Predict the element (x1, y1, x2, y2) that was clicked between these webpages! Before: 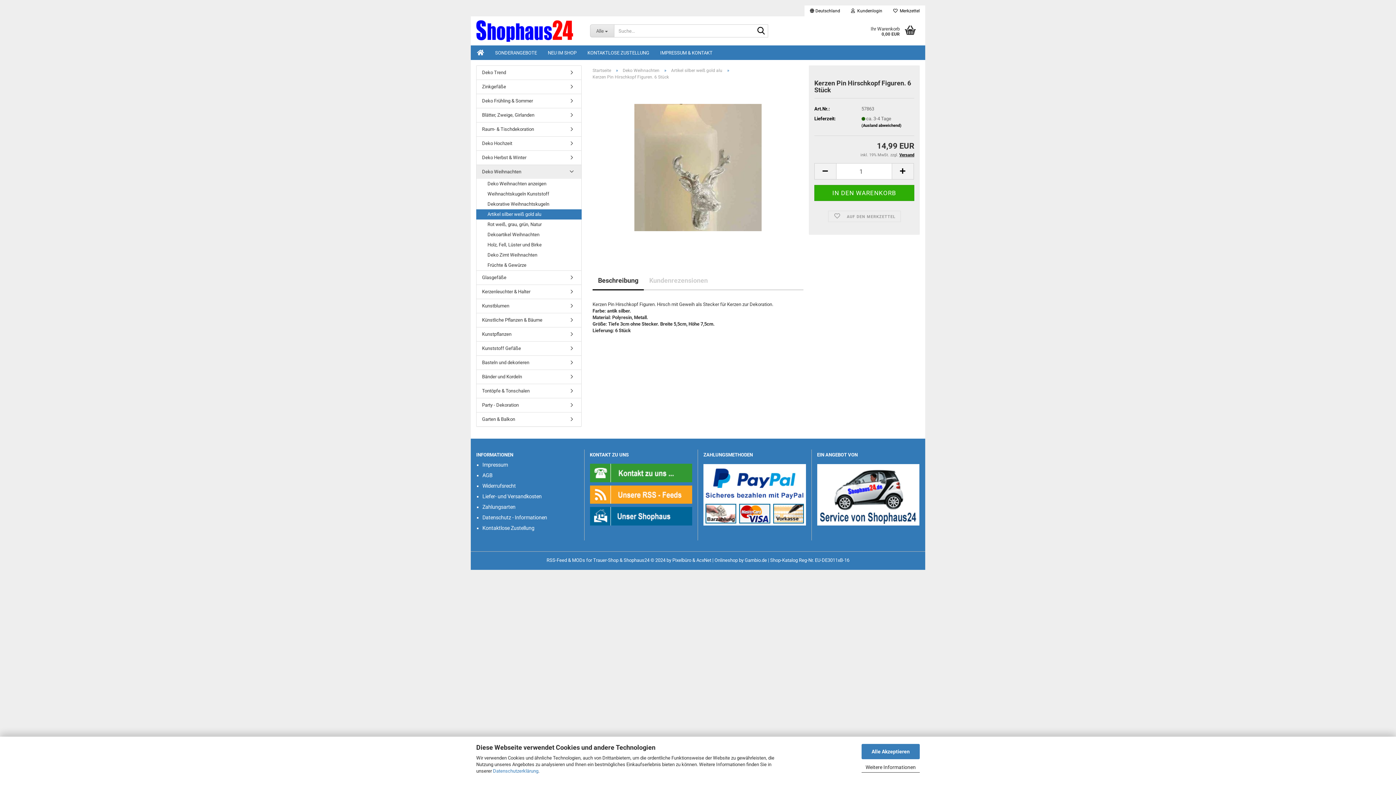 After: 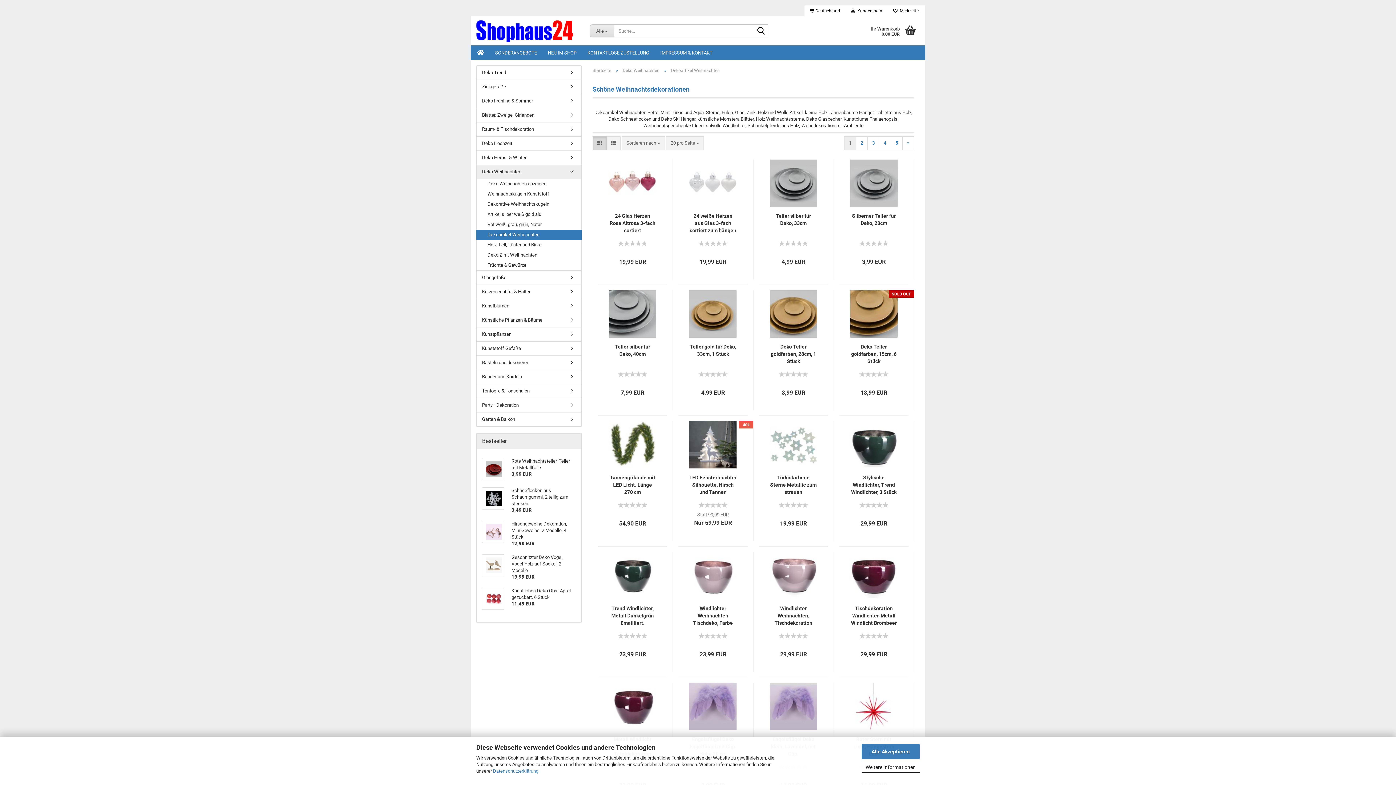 Action: label: Dekoartikel Weihnachten bbox: (476, 229, 581, 240)